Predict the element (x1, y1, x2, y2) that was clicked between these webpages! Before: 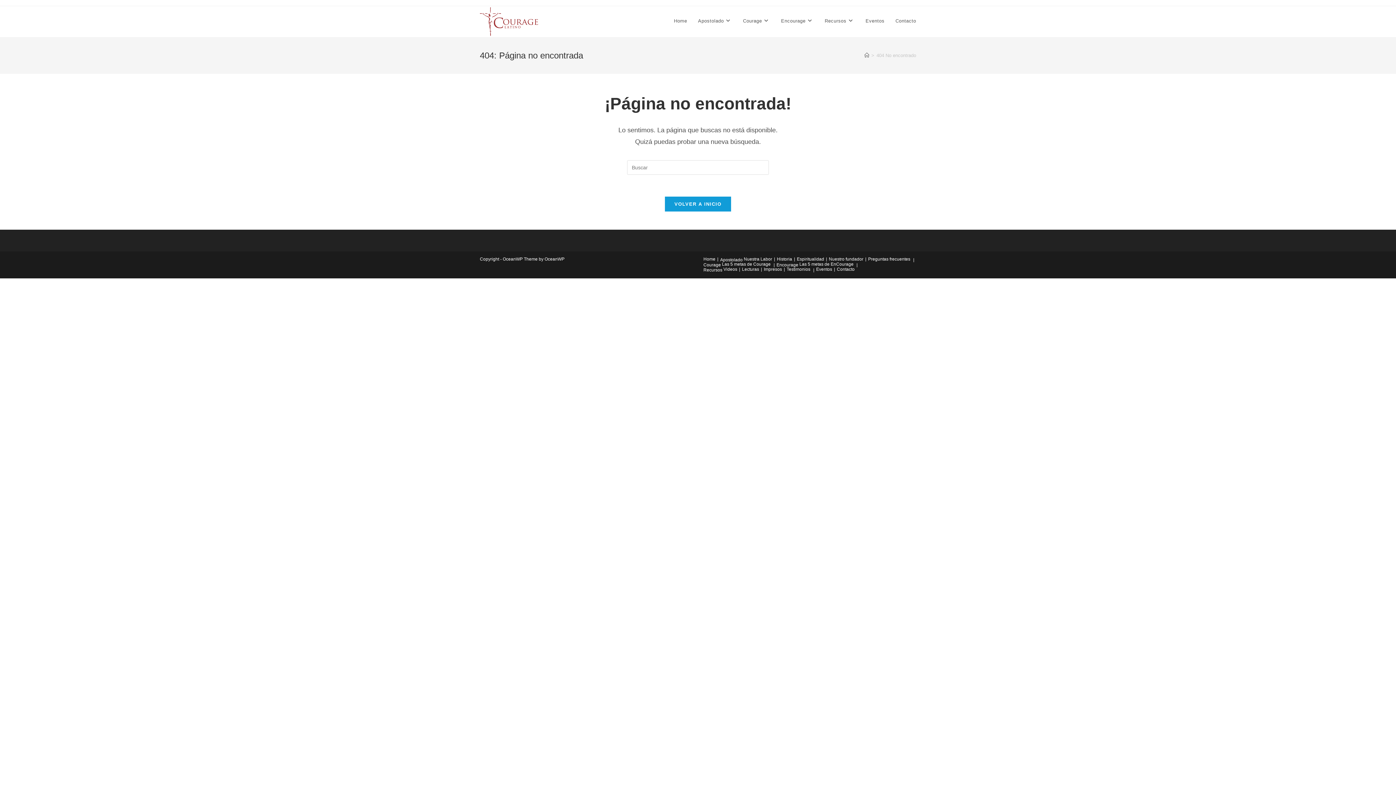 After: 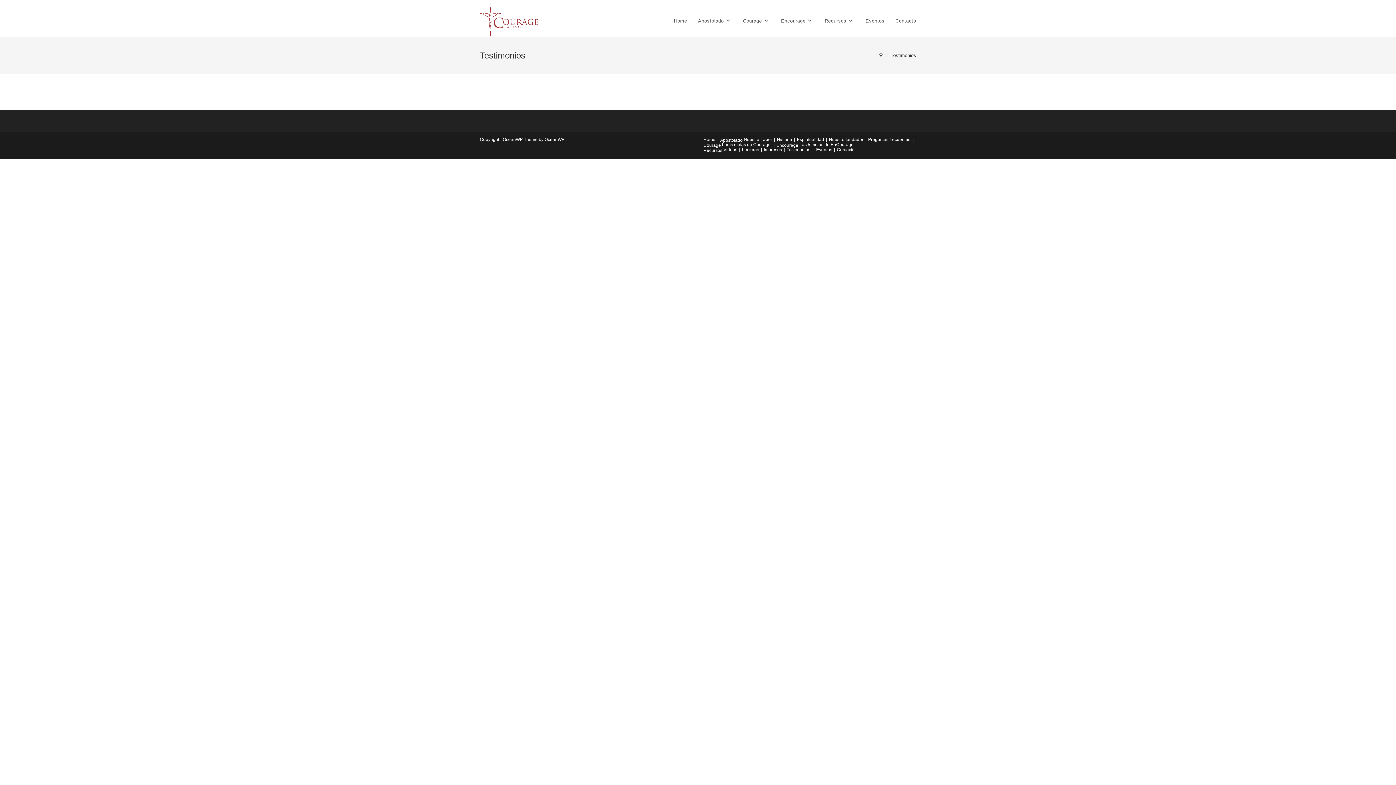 Action: label: Testimonios bbox: (786, 266, 810, 272)